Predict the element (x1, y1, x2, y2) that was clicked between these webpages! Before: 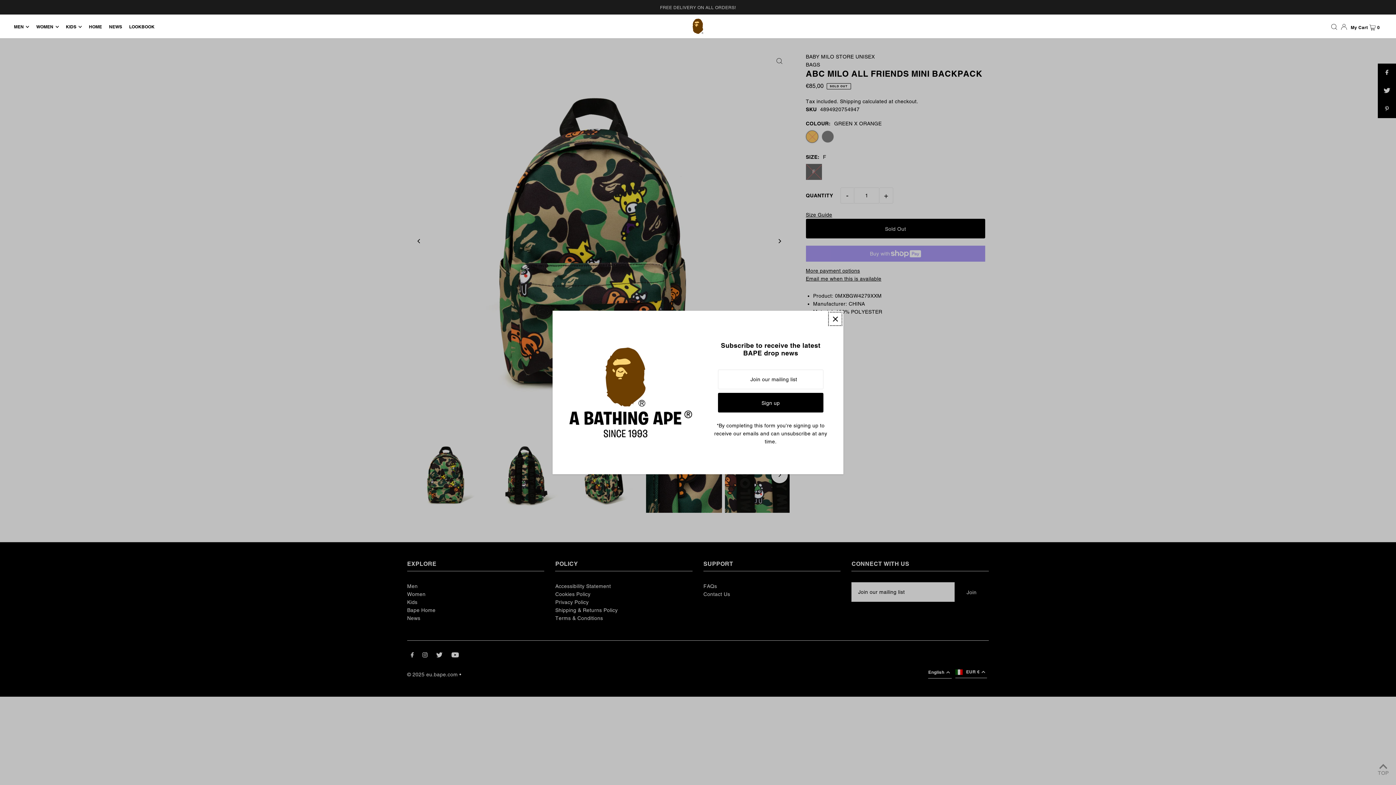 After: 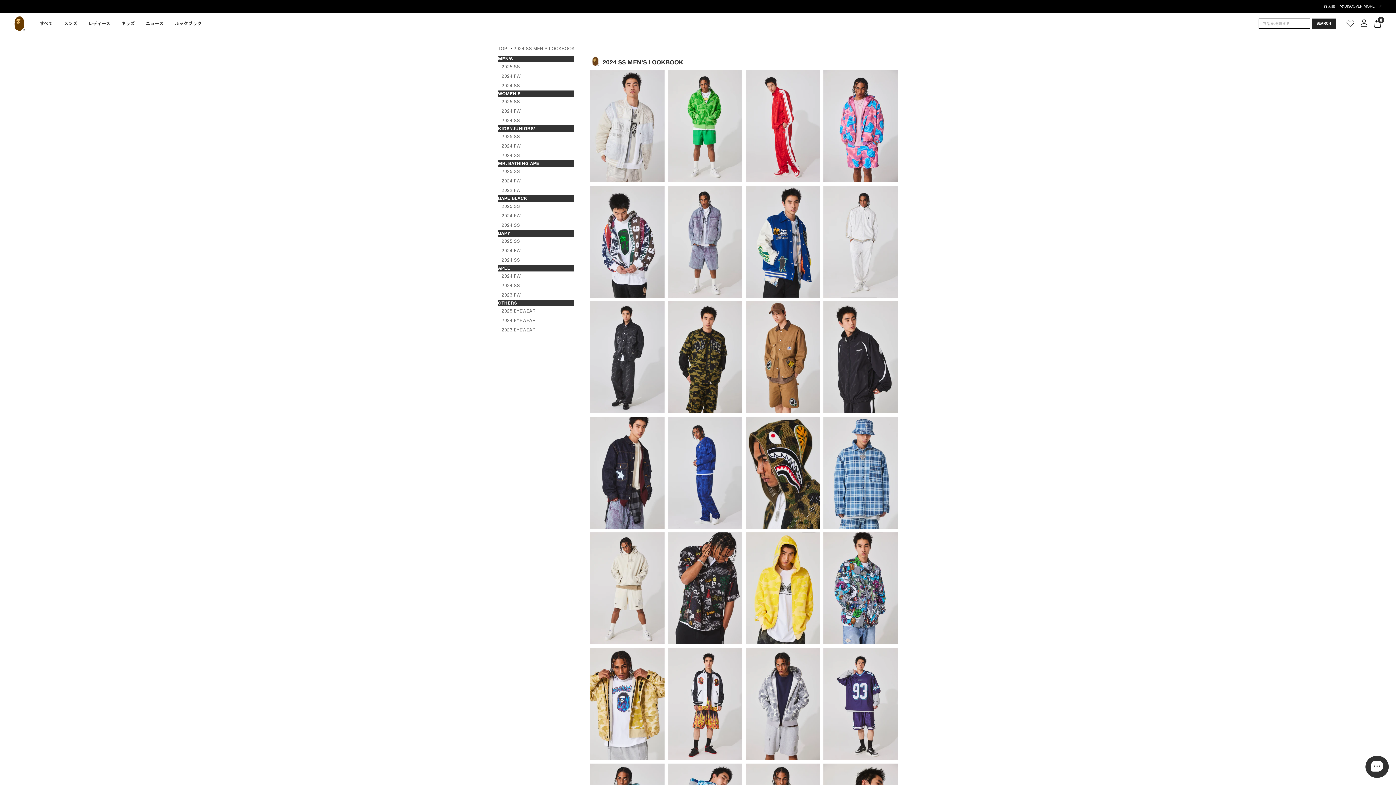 Action: label: LOOKBOOK bbox: (129, 24, 160, 29)